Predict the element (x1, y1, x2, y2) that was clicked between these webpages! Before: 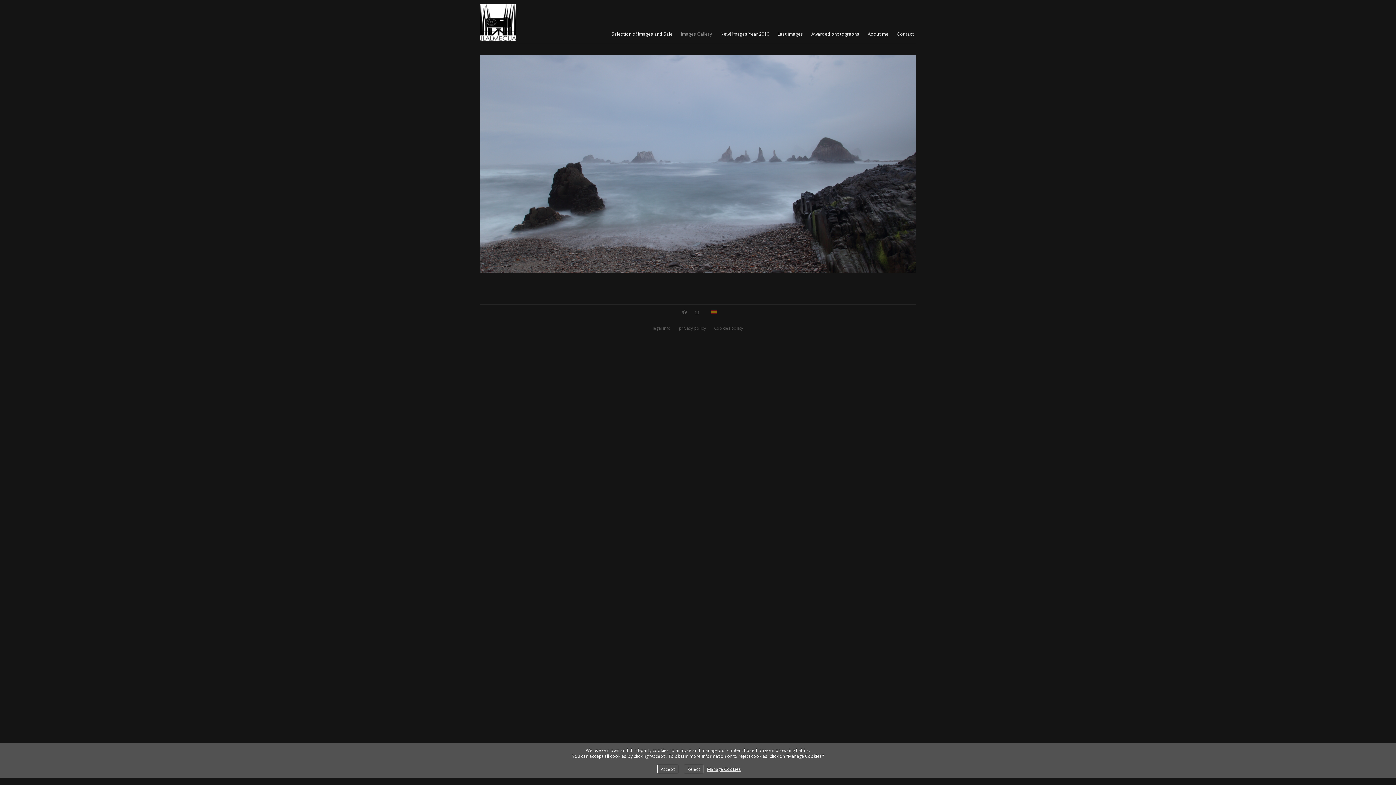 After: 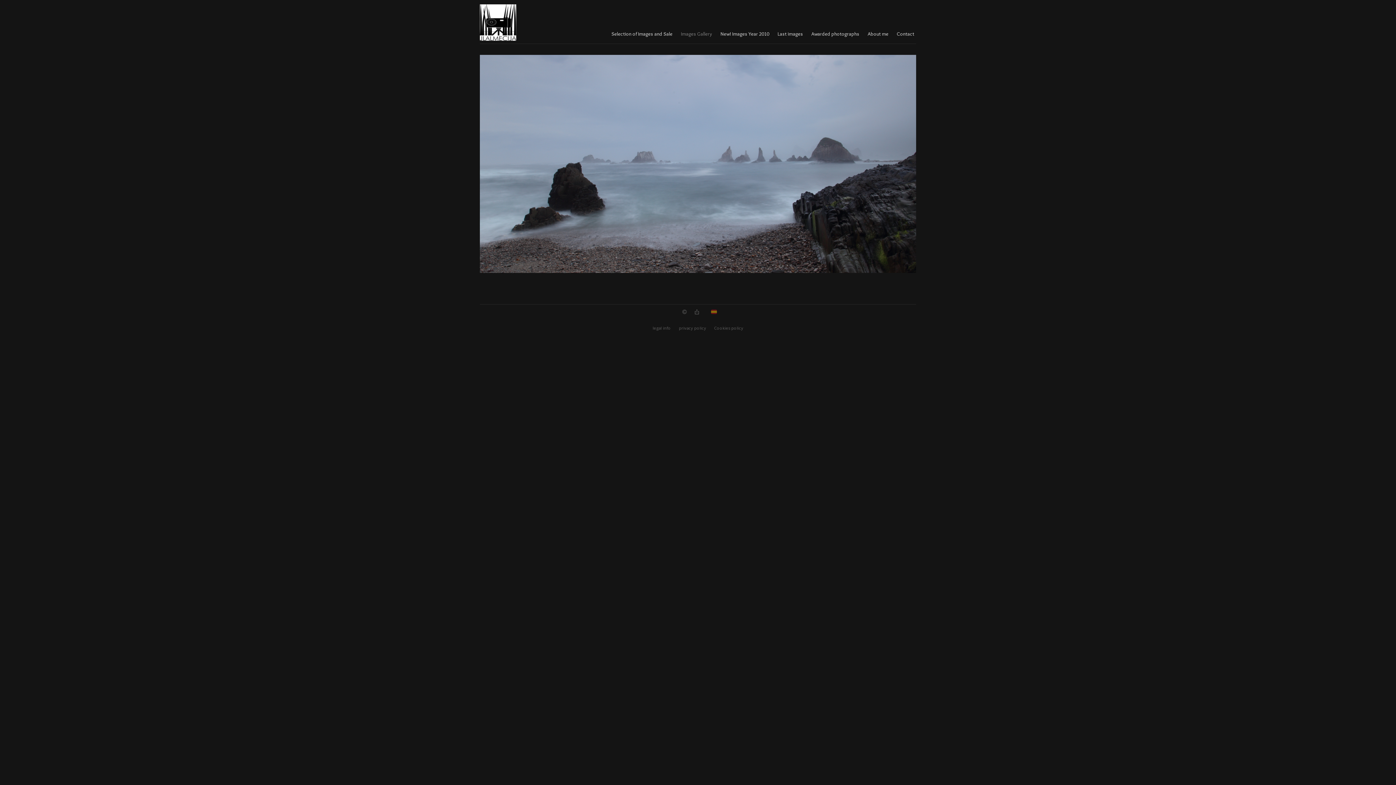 Action: label: Accept bbox: (657, 765, 678, 773)